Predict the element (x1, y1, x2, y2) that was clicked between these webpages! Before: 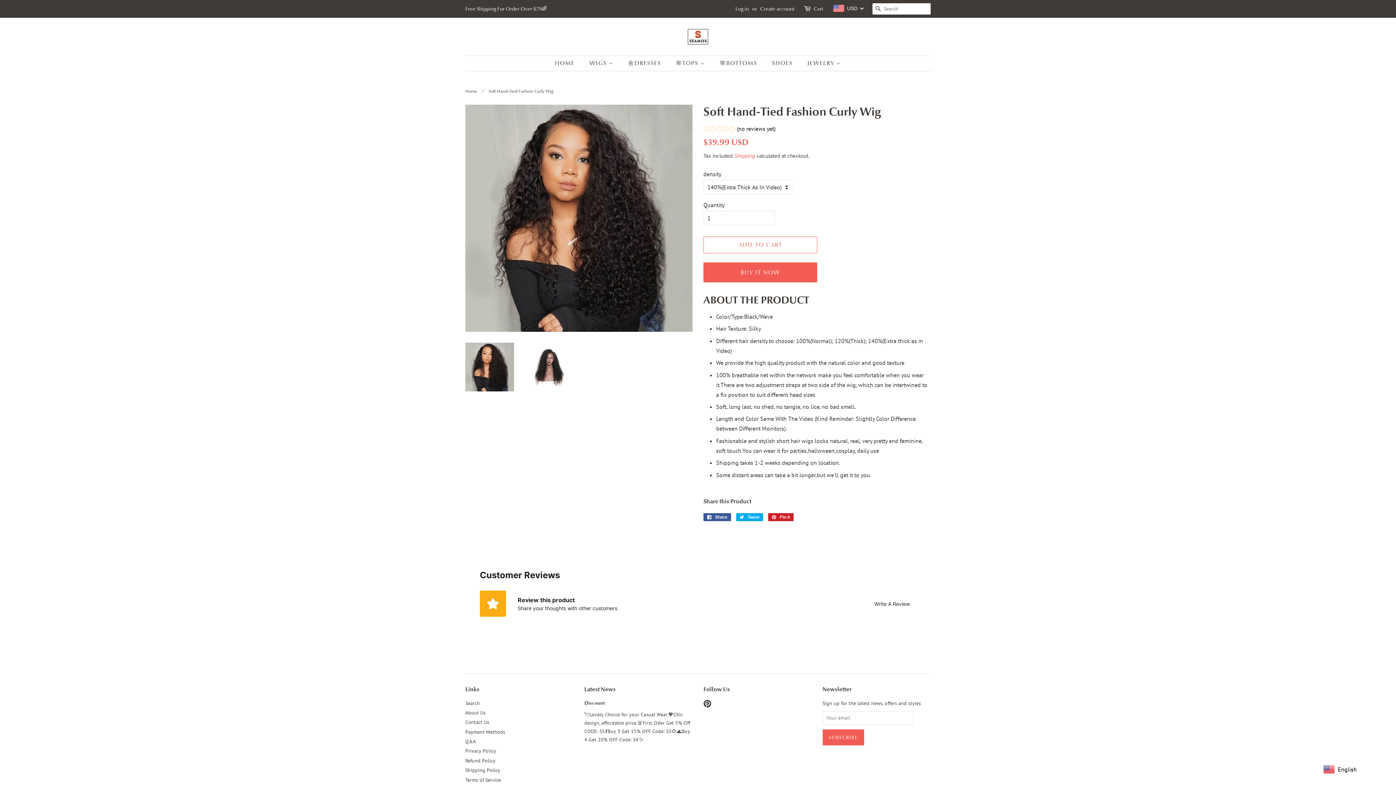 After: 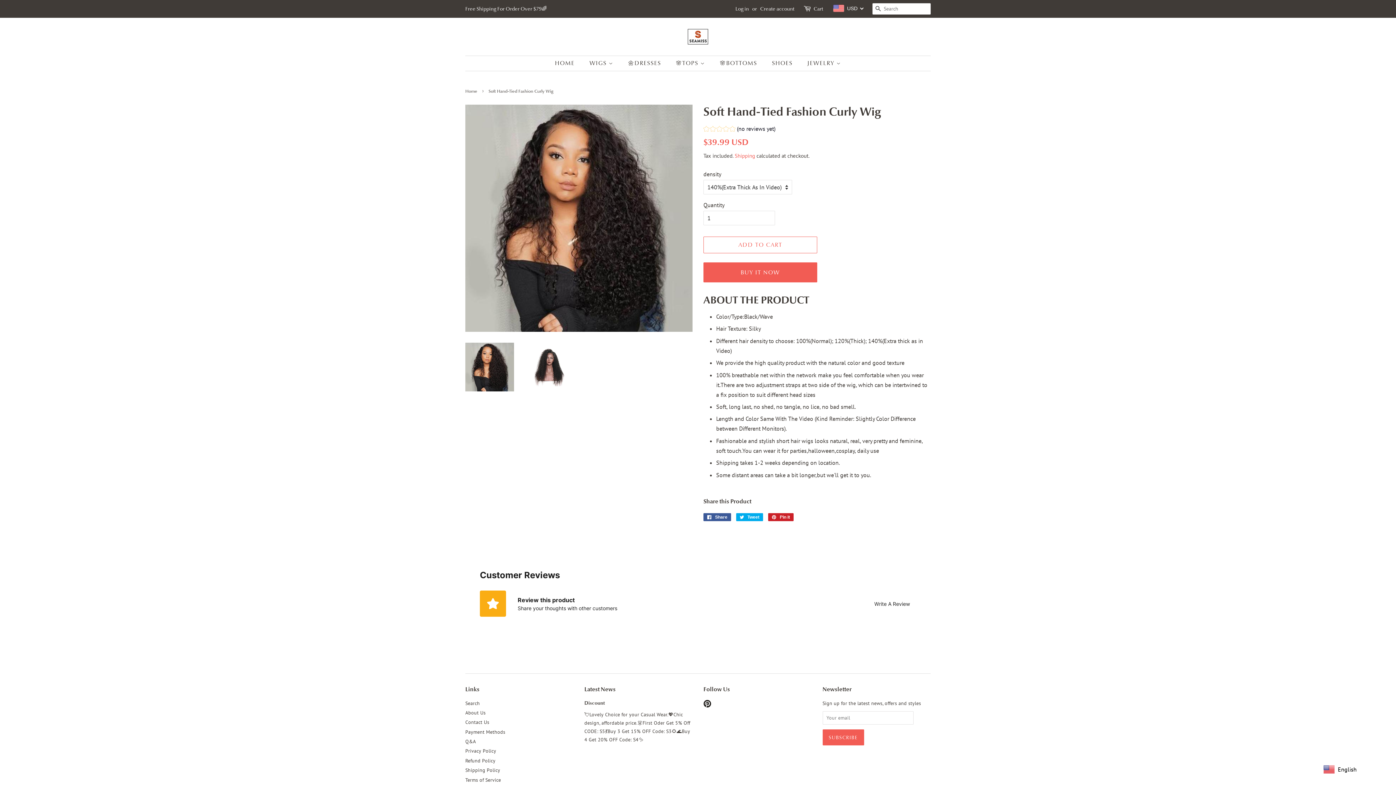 Action: label: Pinterest bbox: (703, 702, 711, 708)